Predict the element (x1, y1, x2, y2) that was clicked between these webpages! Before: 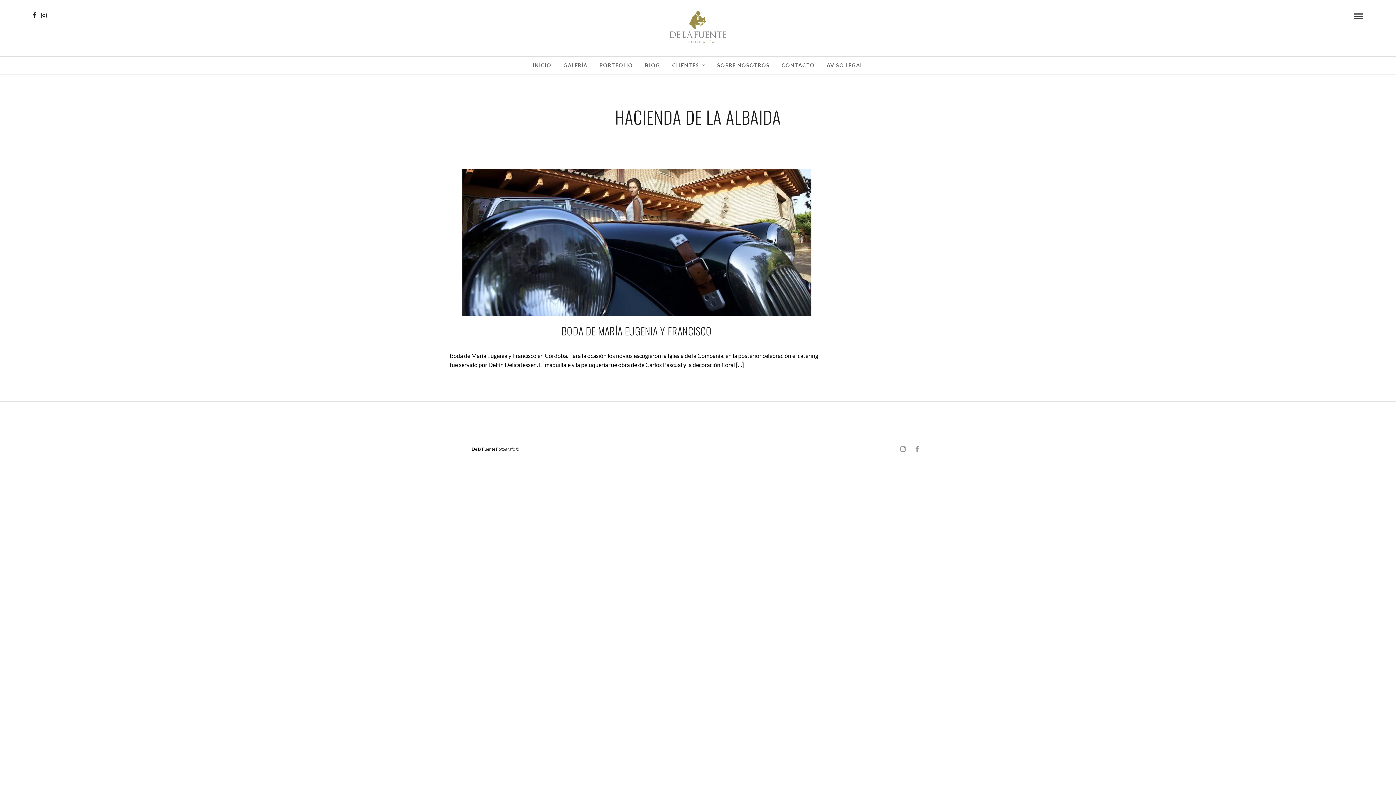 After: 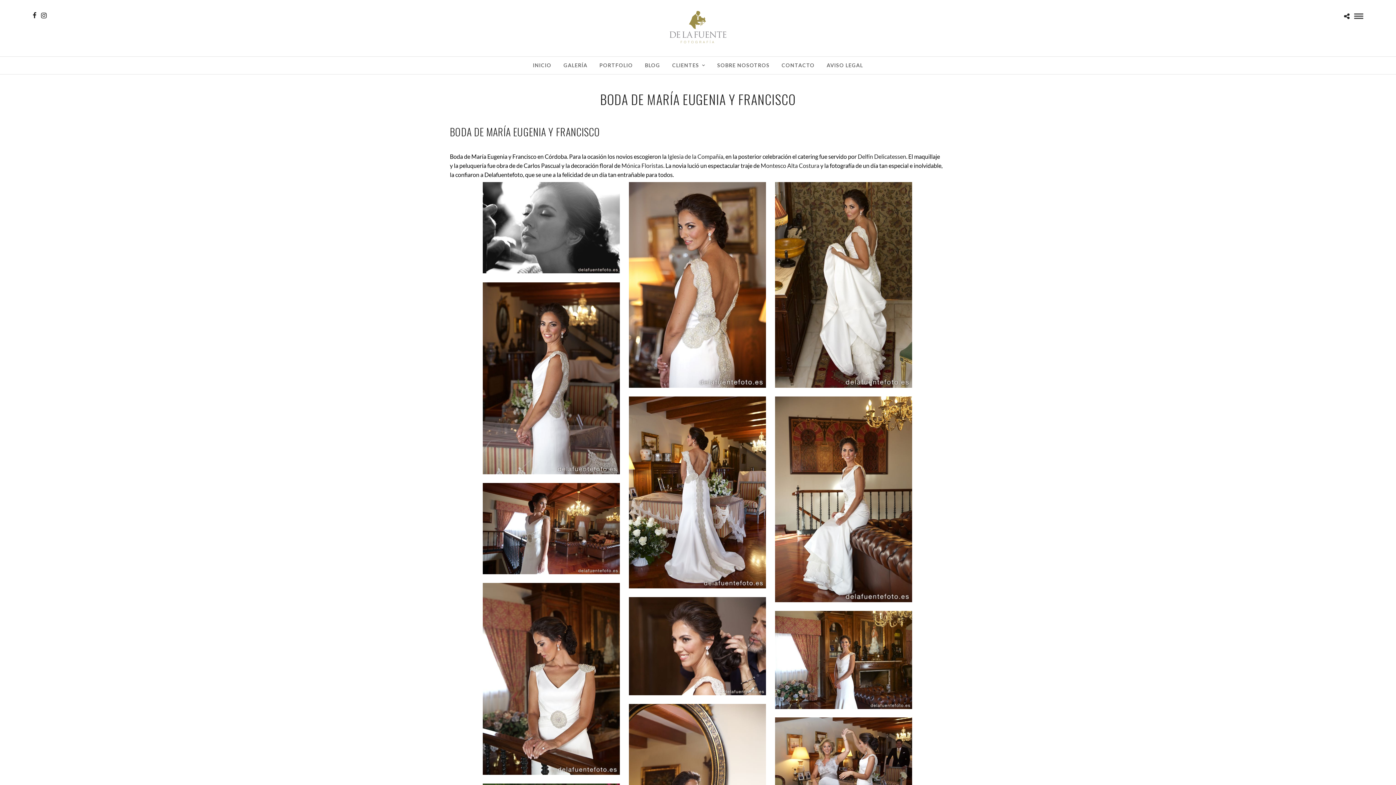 Action: bbox: (462, 310, 811, 317)